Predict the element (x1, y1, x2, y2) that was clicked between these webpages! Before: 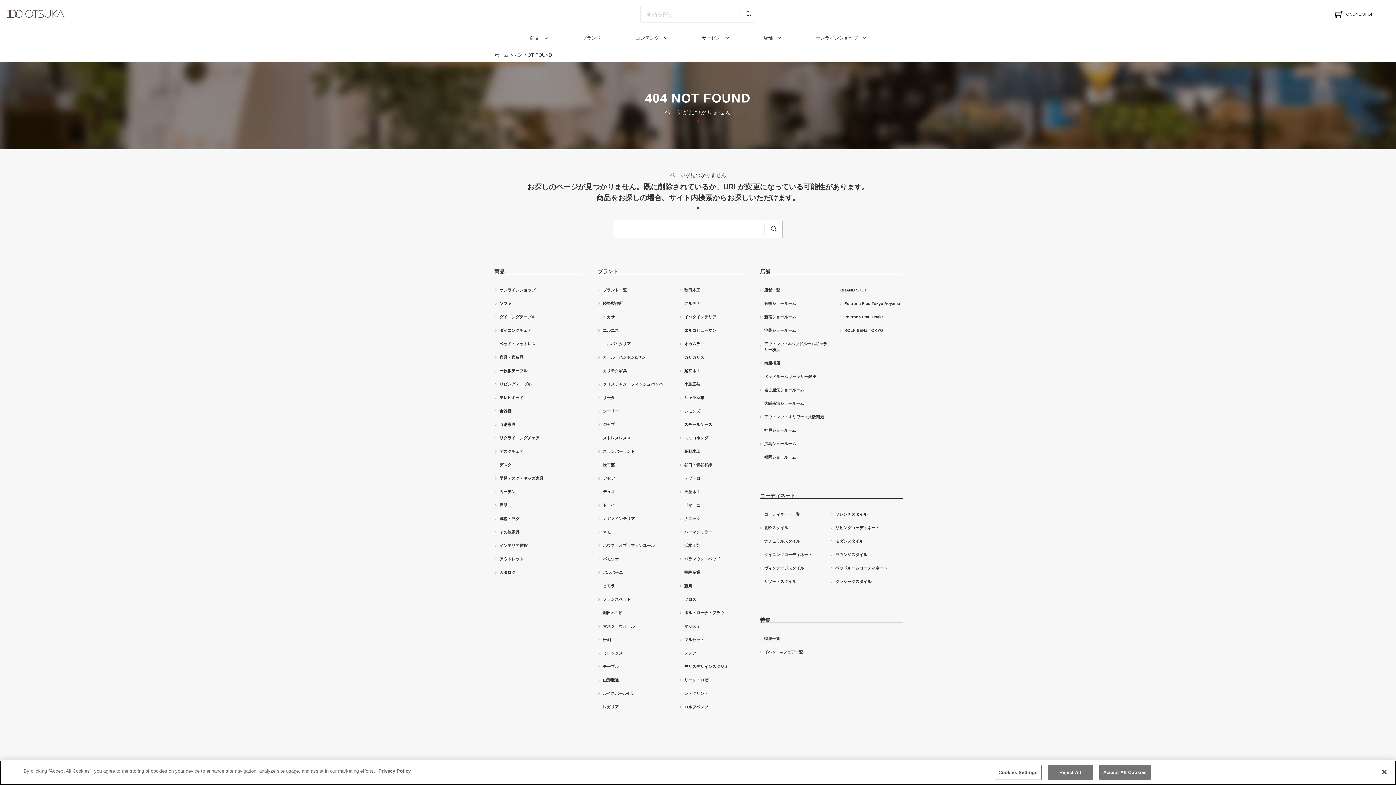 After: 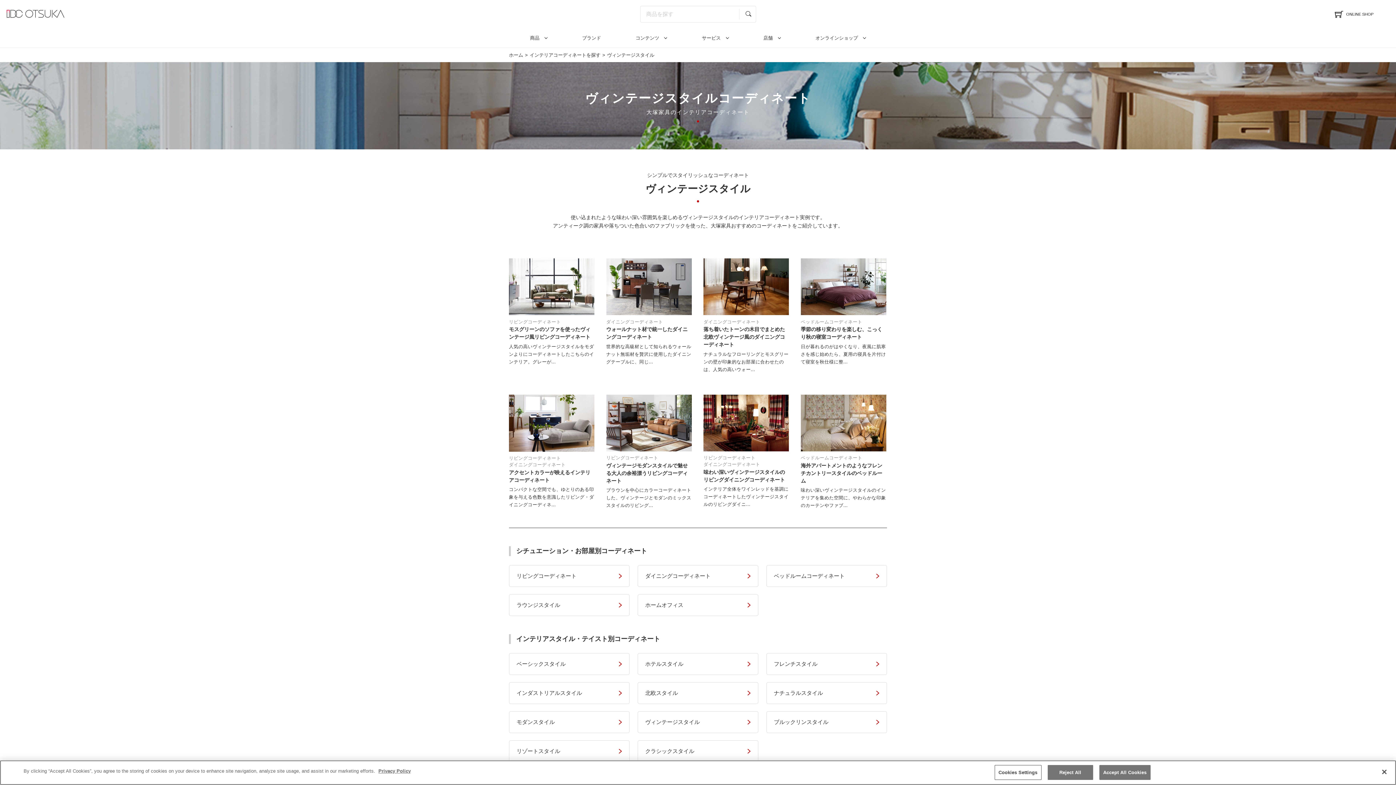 Action: label: ヴィンテージスタイル bbox: (764, 565, 804, 571)